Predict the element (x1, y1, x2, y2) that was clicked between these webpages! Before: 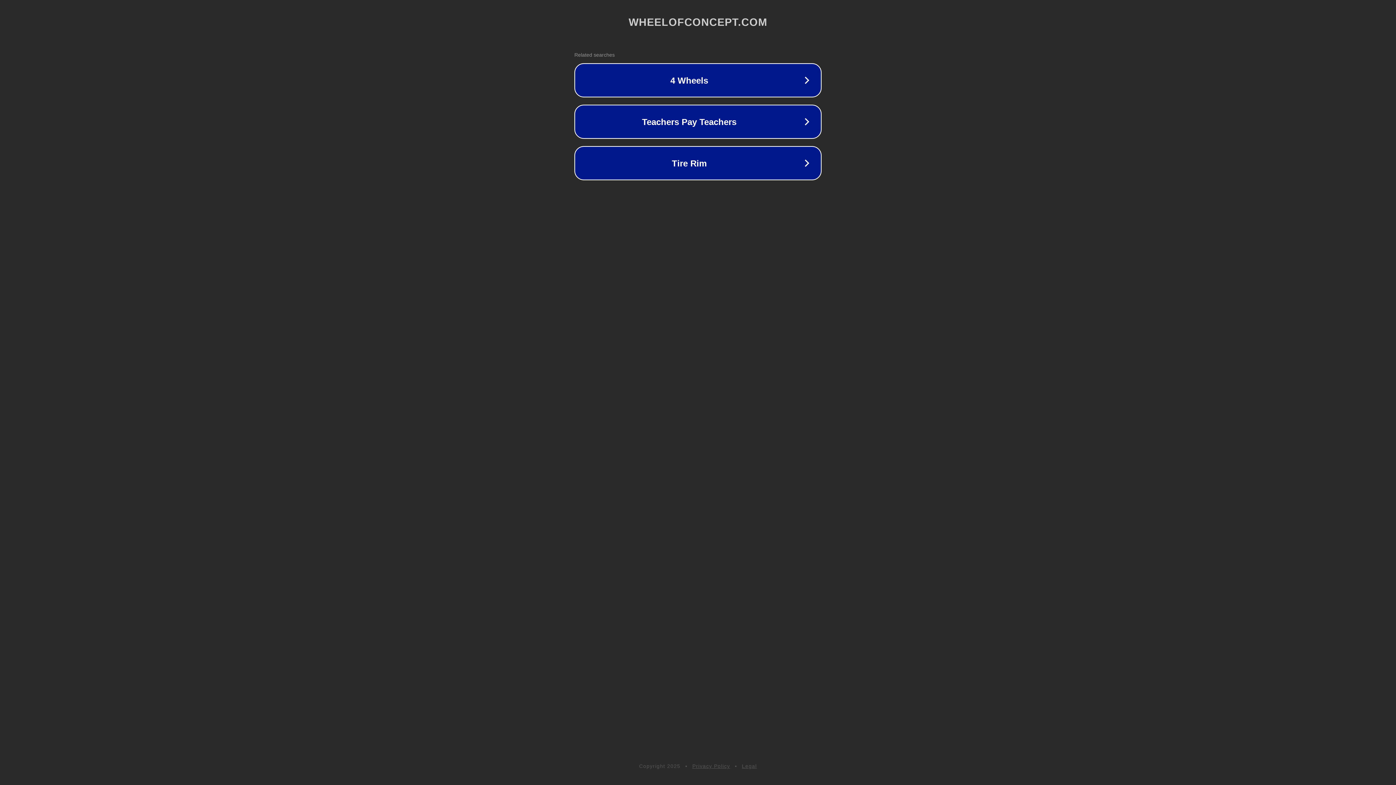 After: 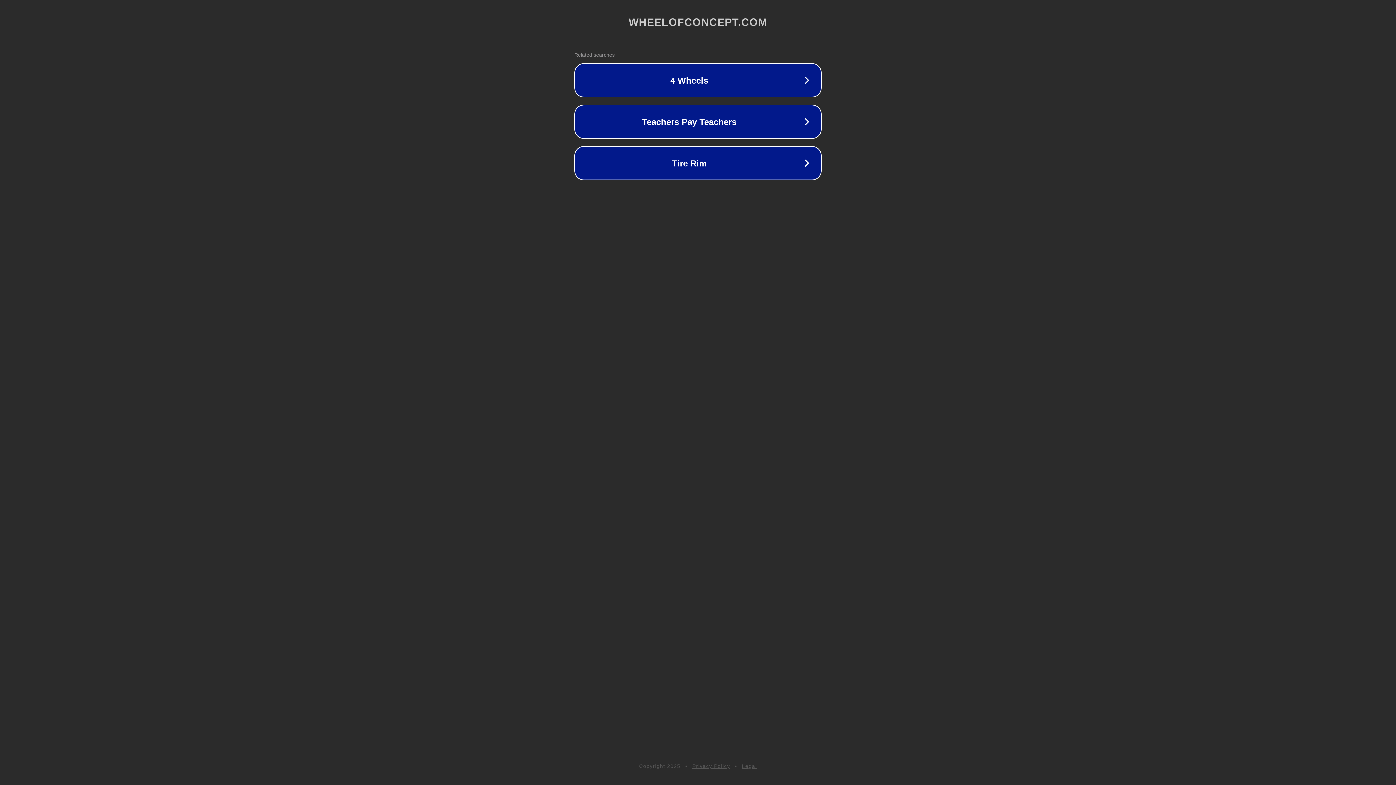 Action: bbox: (692, 763, 730, 769) label: Privacy Policy